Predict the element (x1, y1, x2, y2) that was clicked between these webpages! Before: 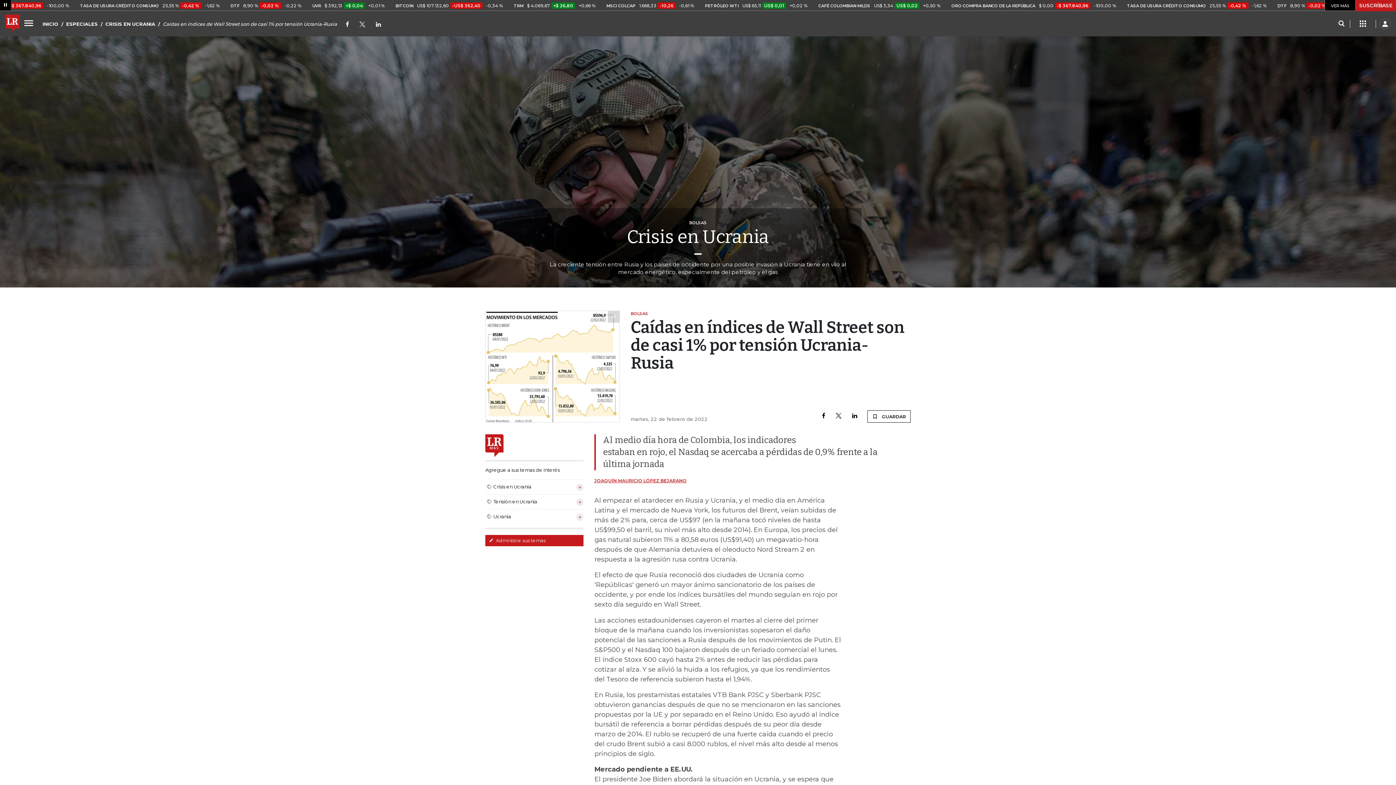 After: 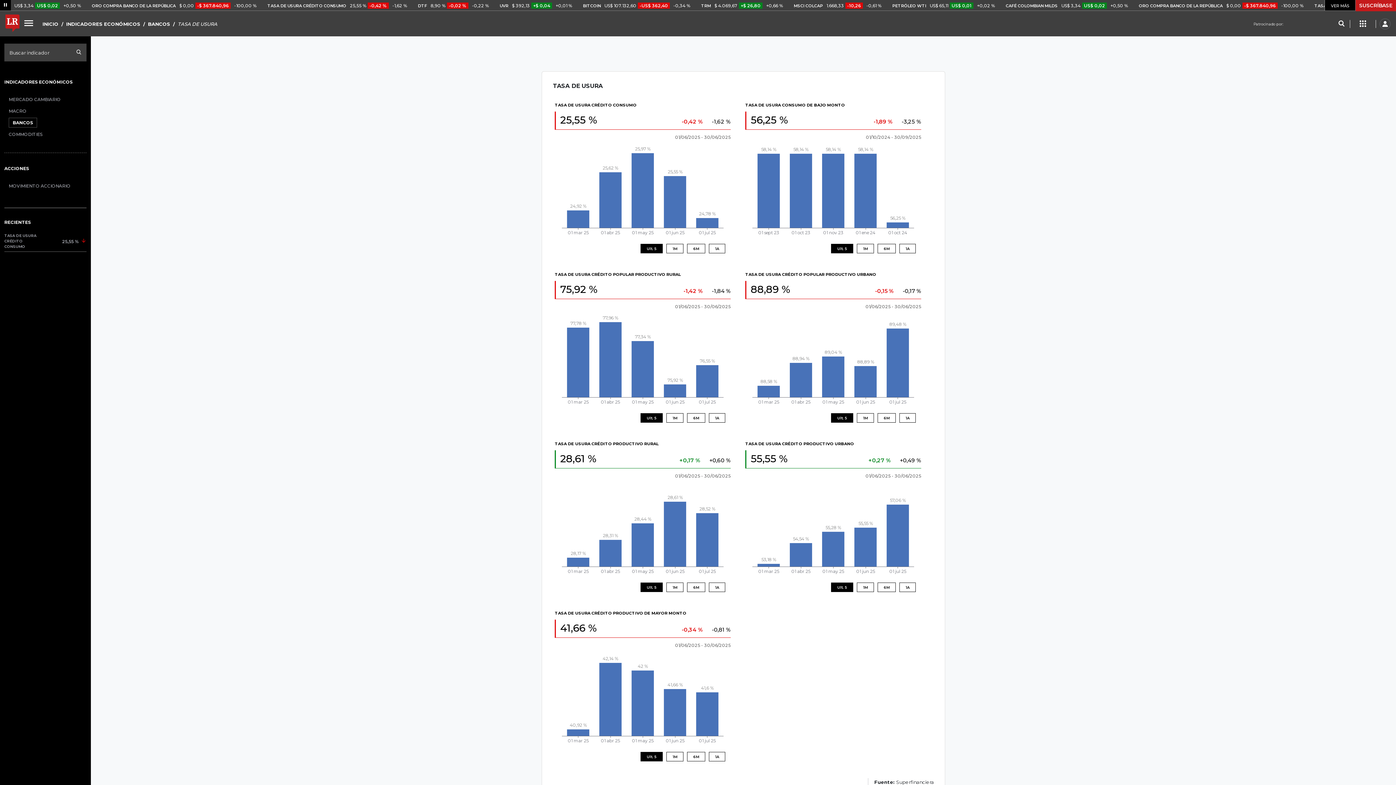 Action: label: TASA DE USURA CRÉDITO CONSUMO 25,55 % -0,42 % -1,62 % bbox: (496, 1, 646, 8)